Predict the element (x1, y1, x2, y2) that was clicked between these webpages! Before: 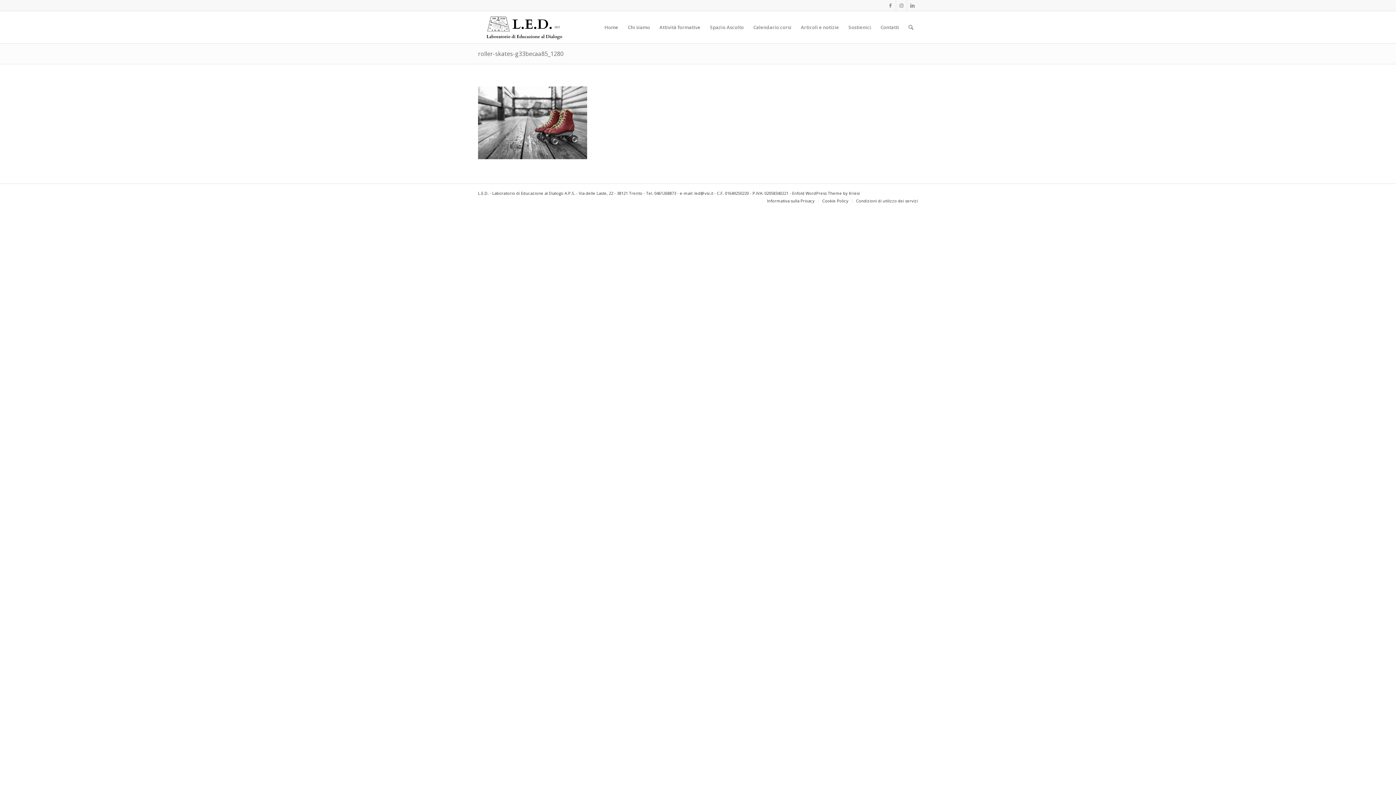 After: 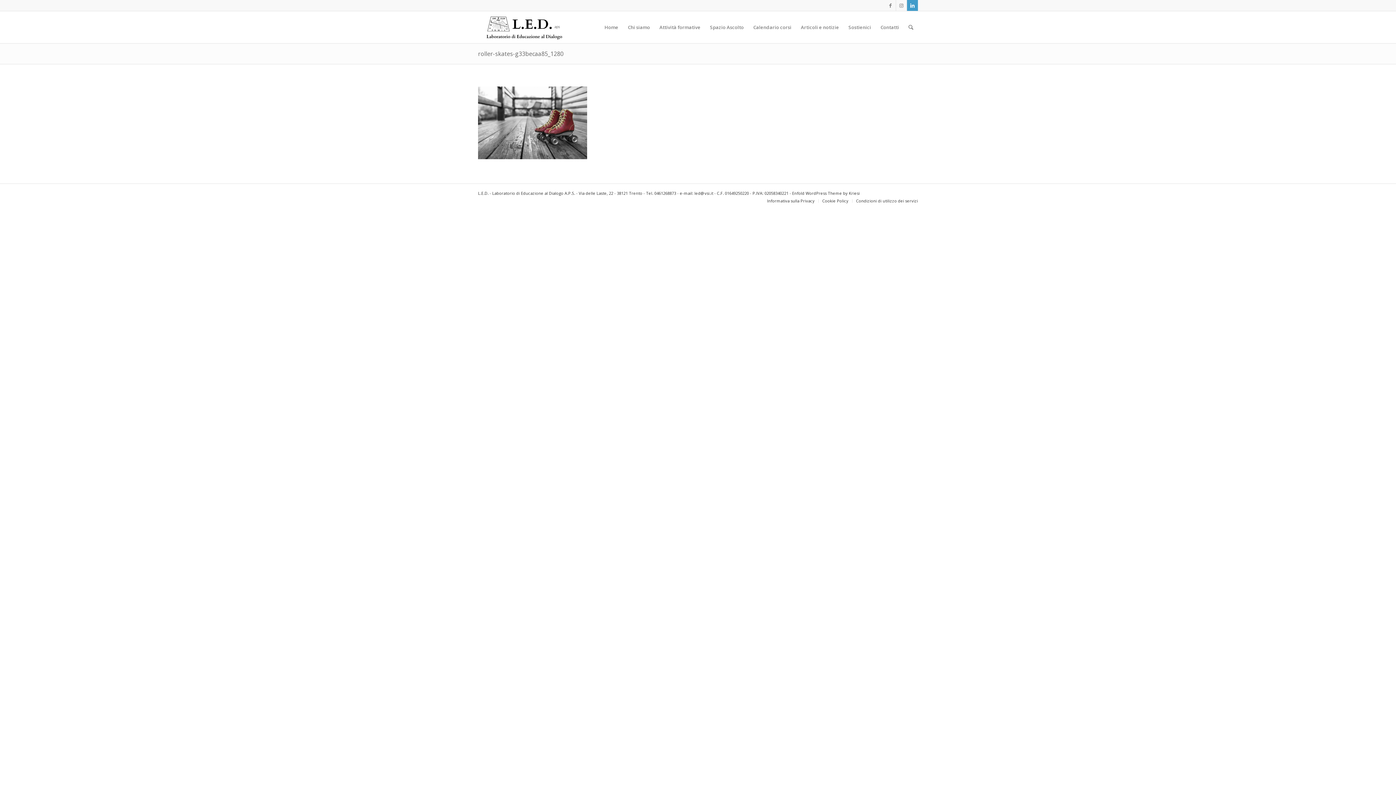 Action: bbox: (907, 0, 918, 10) label: Collegamento a LinkedIn